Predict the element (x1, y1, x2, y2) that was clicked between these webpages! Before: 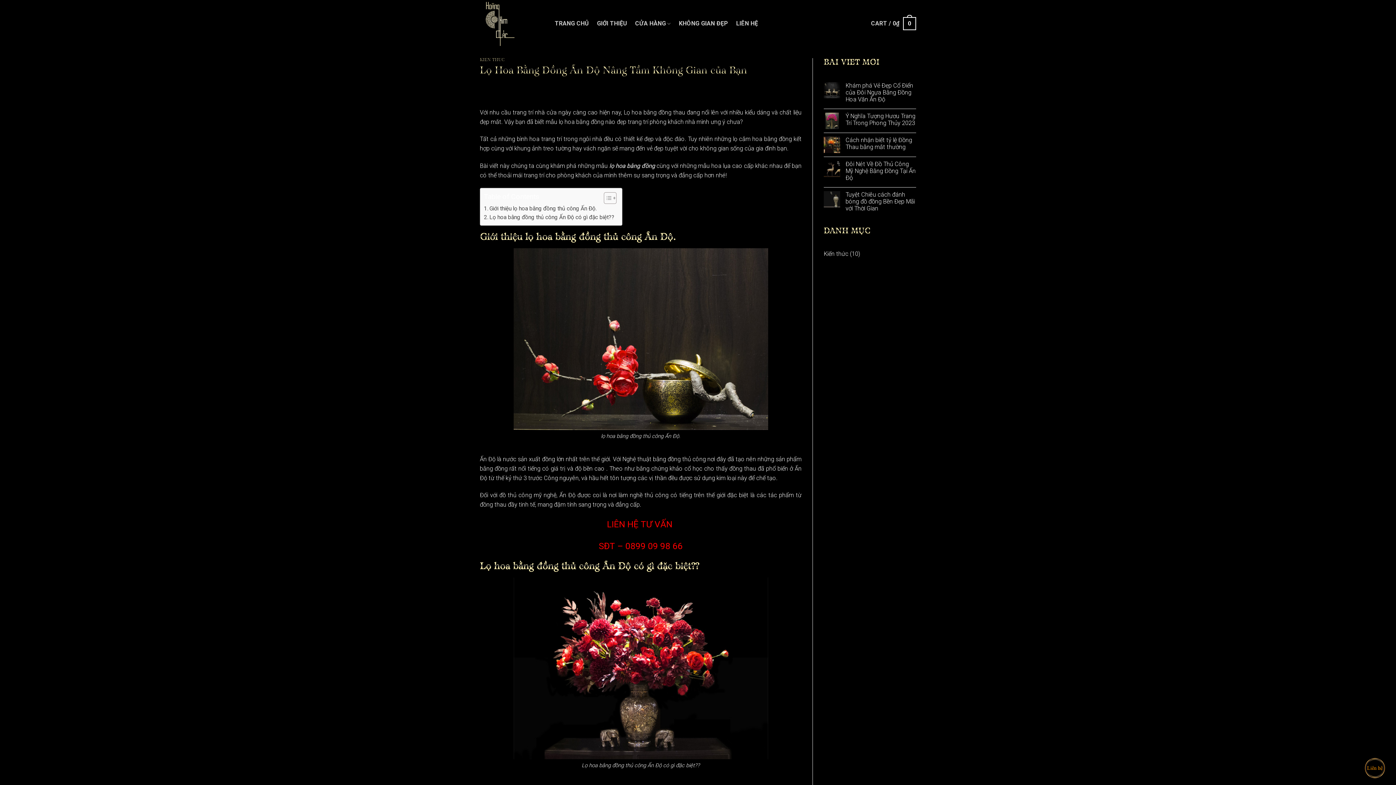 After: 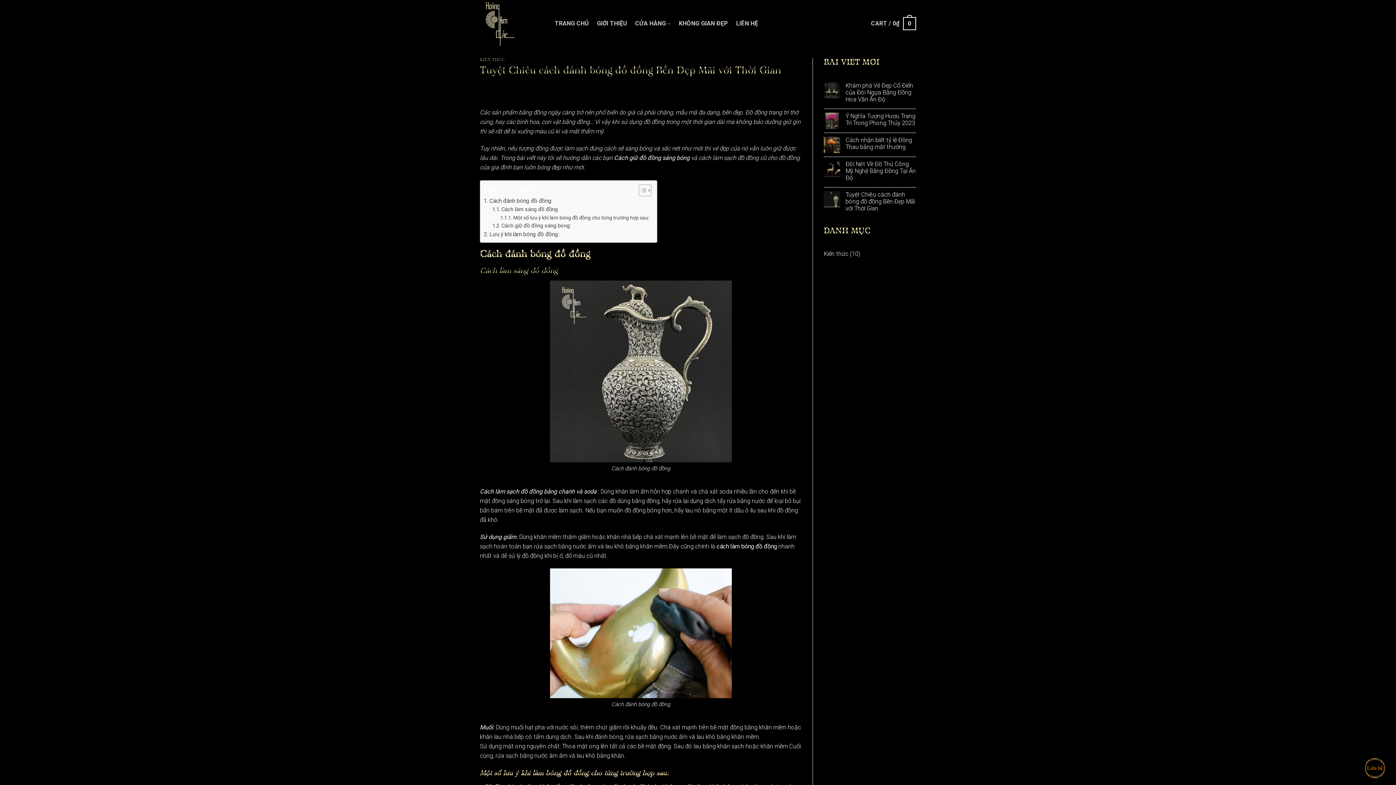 Action: bbox: (845, 191, 916, 212) label: Tuyệt Chiêu cách đánh bóng đồ đồng Bền Đẹp Mãi với Thời Gian